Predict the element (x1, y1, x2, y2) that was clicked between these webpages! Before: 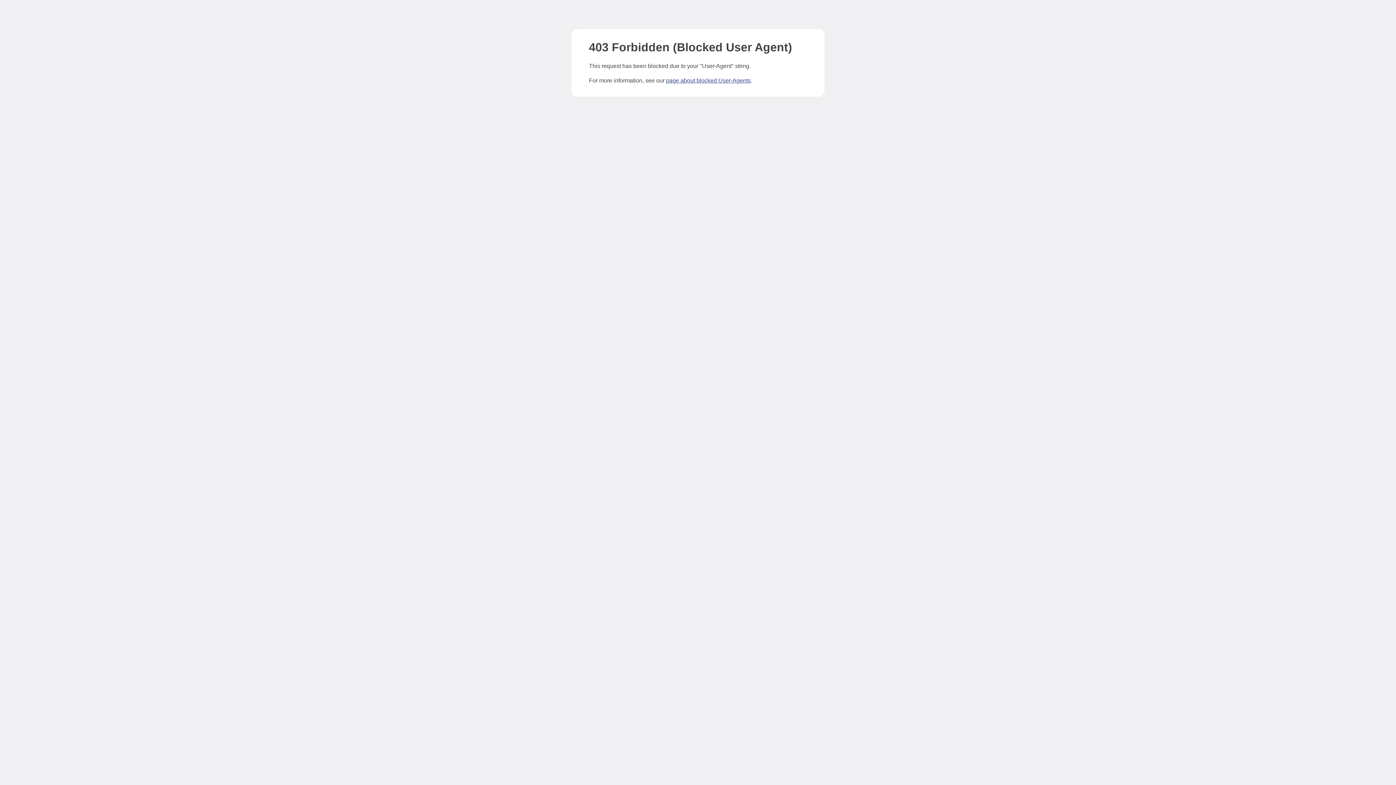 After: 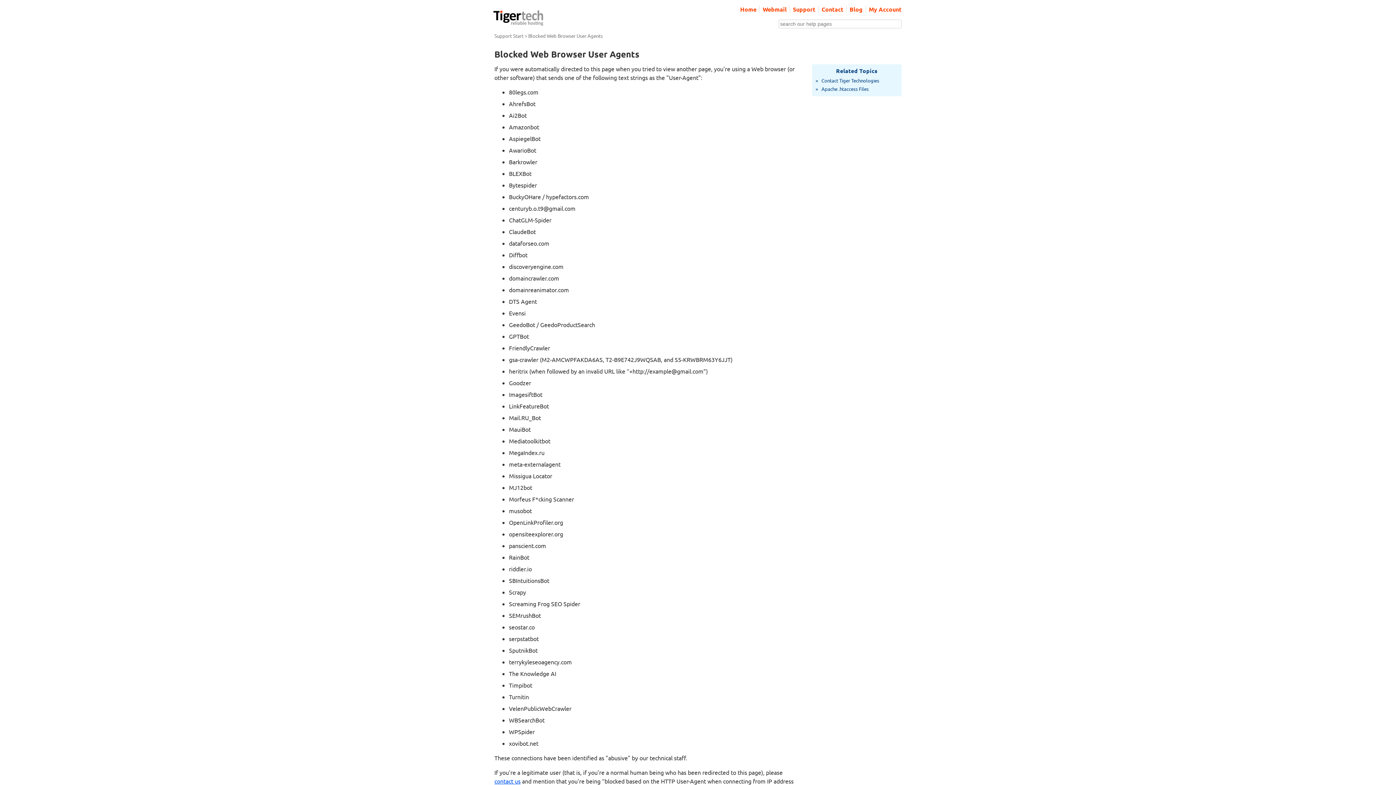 Action: bbox: (666, 77, 750, 83) label: page about blocked User-Agents